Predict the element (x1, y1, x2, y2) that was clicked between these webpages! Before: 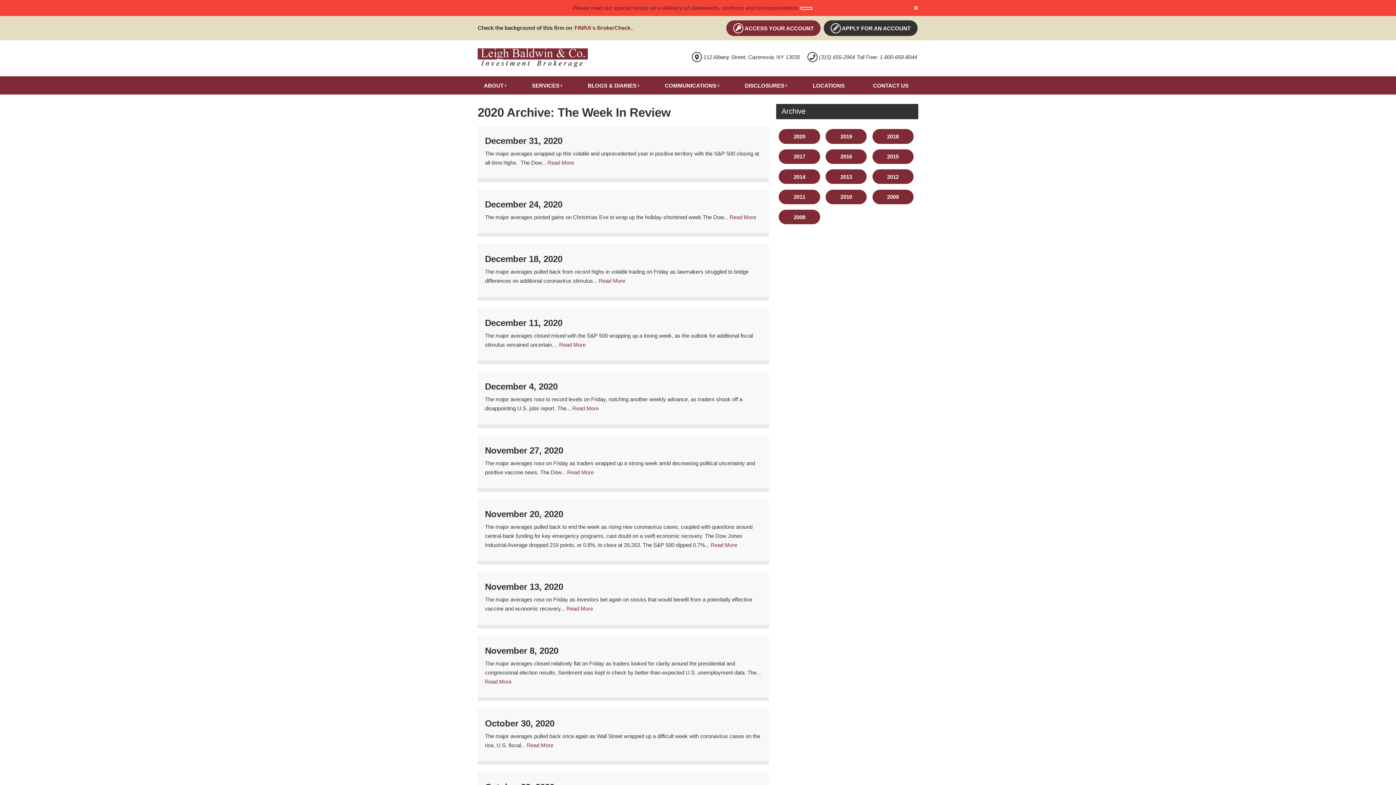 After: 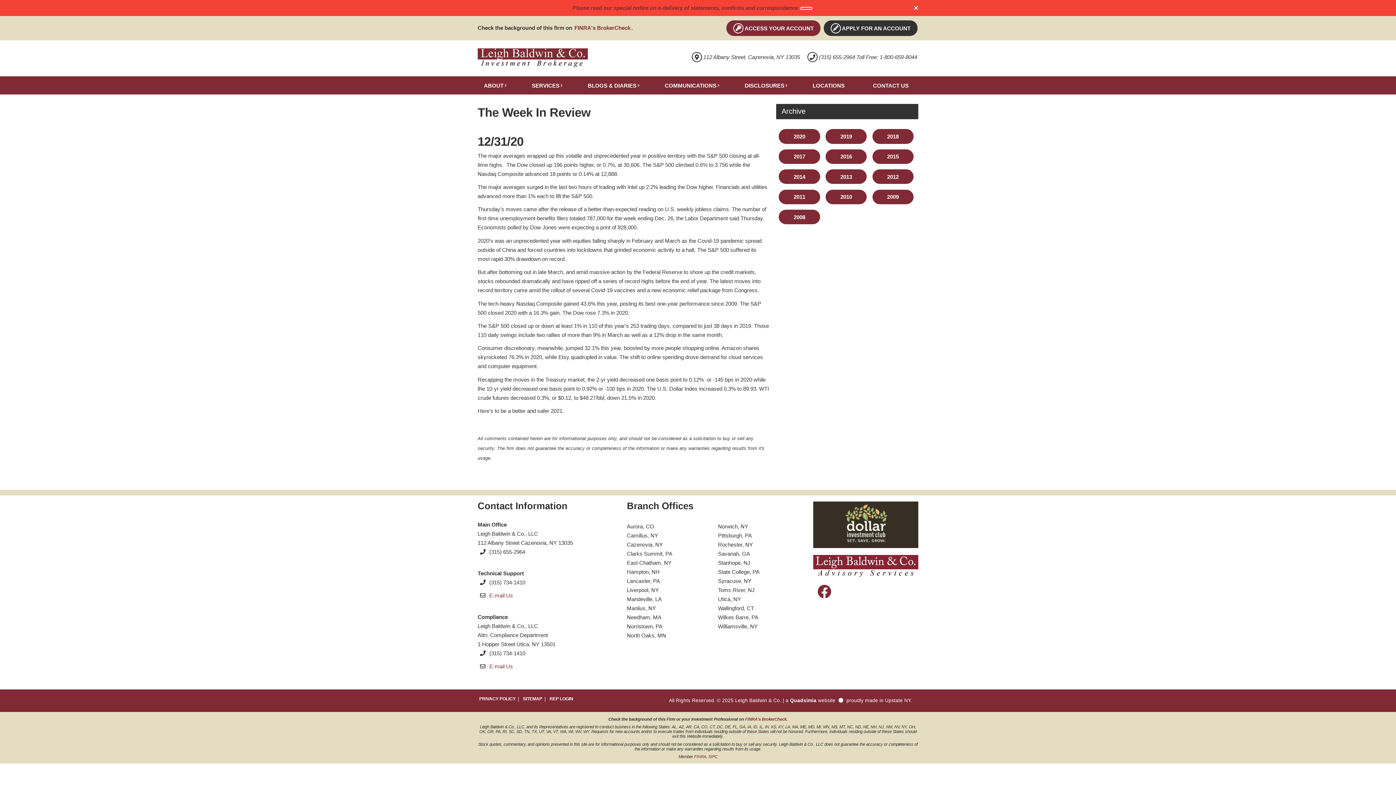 Action: label: Read More bbox: (547, 159, 574, 165)